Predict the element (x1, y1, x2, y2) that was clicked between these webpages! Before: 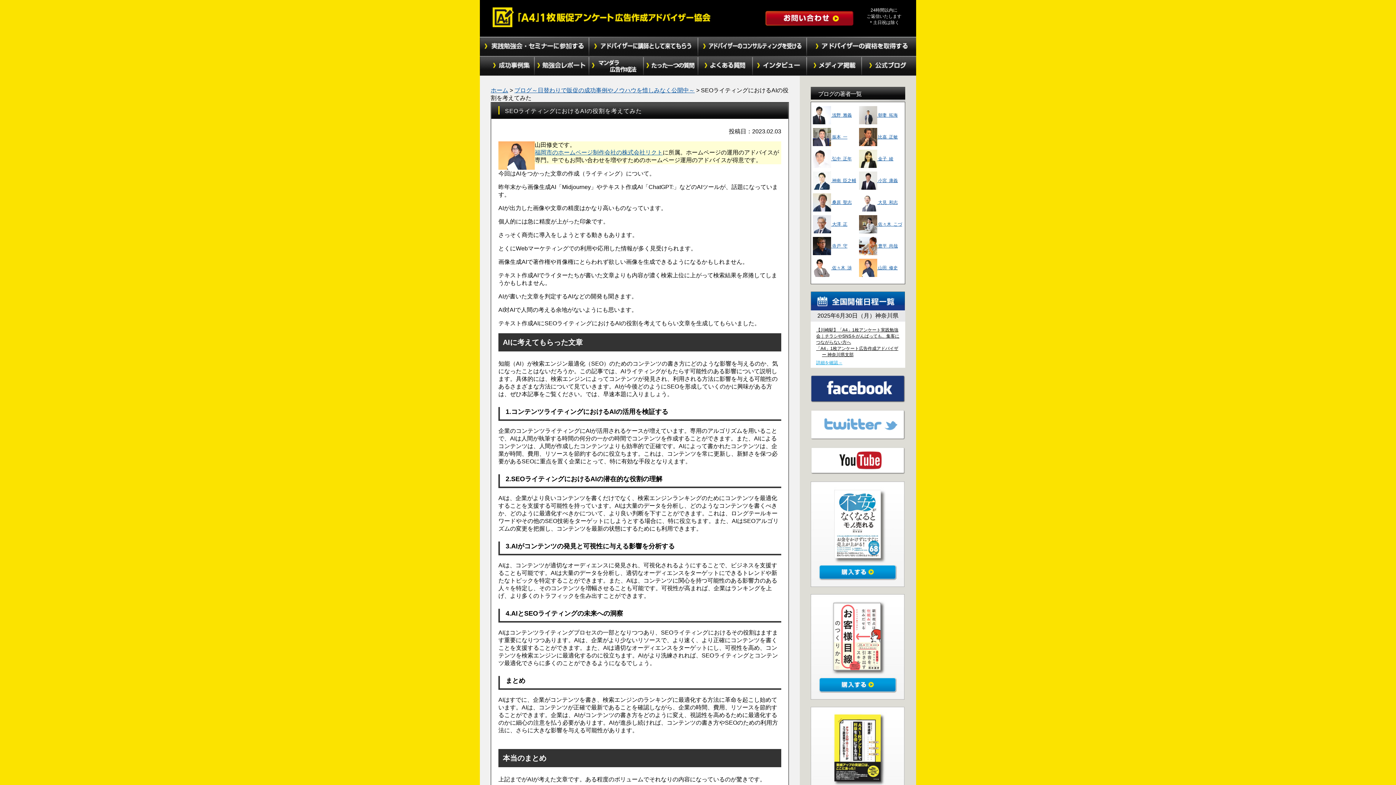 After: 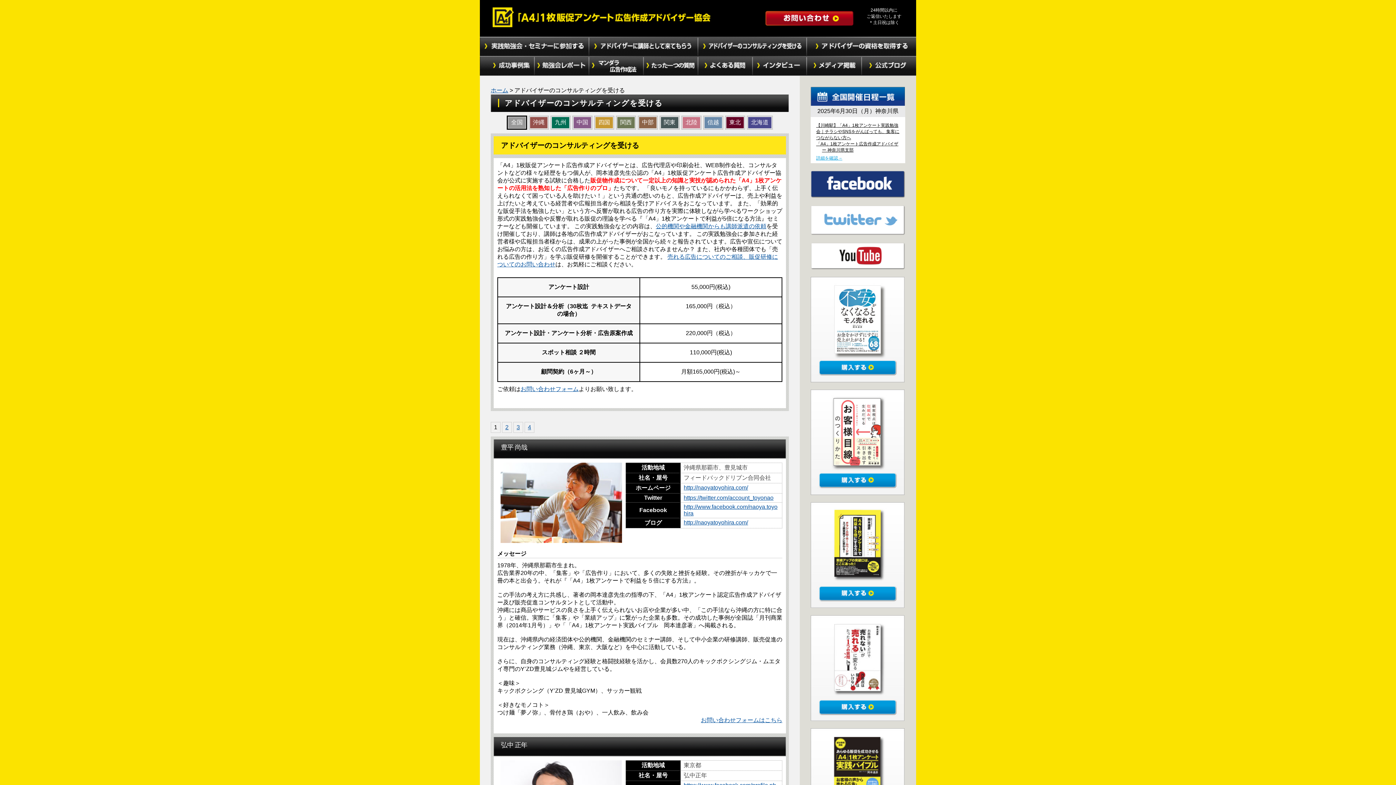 Action: bbox: (698, 36, 807, 56) label: アドバイザーのコンサルティングを受ける